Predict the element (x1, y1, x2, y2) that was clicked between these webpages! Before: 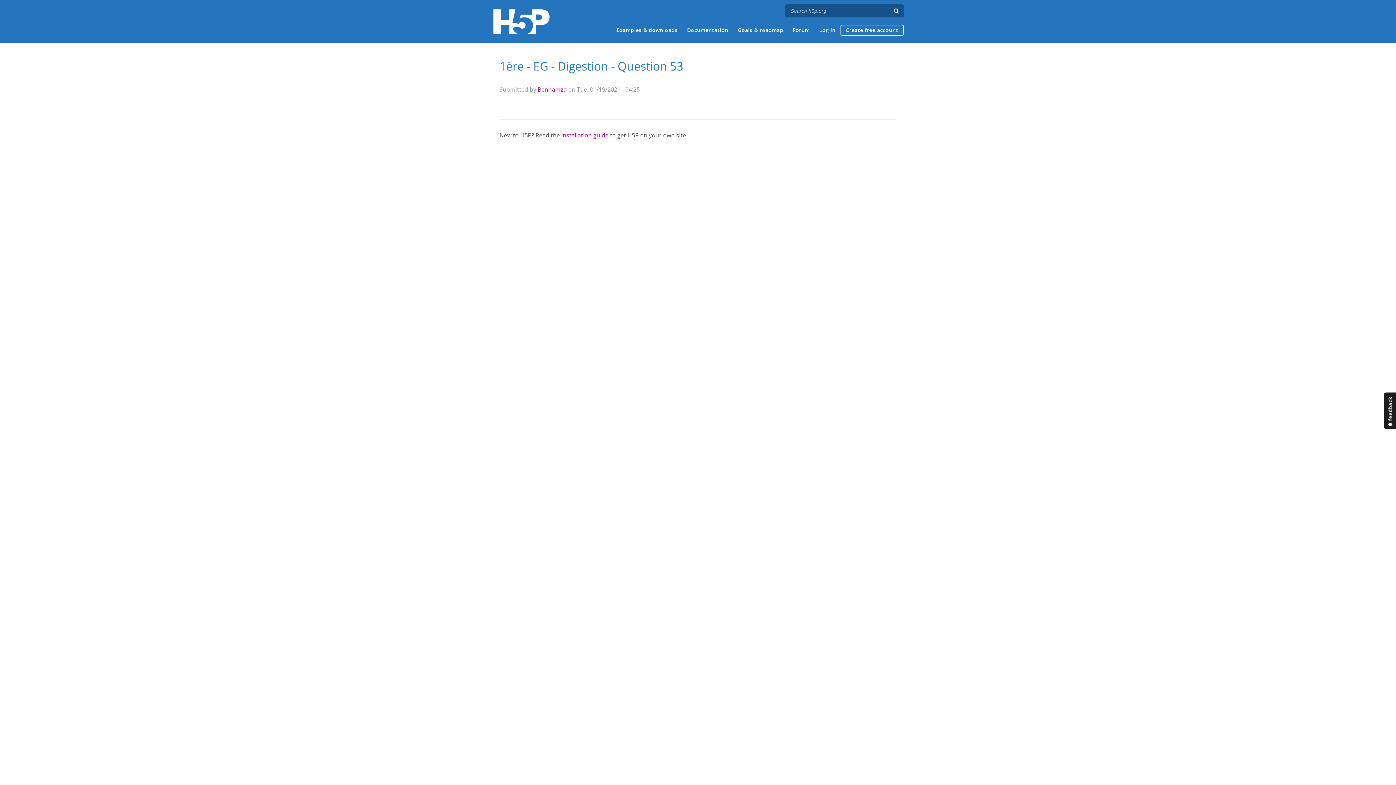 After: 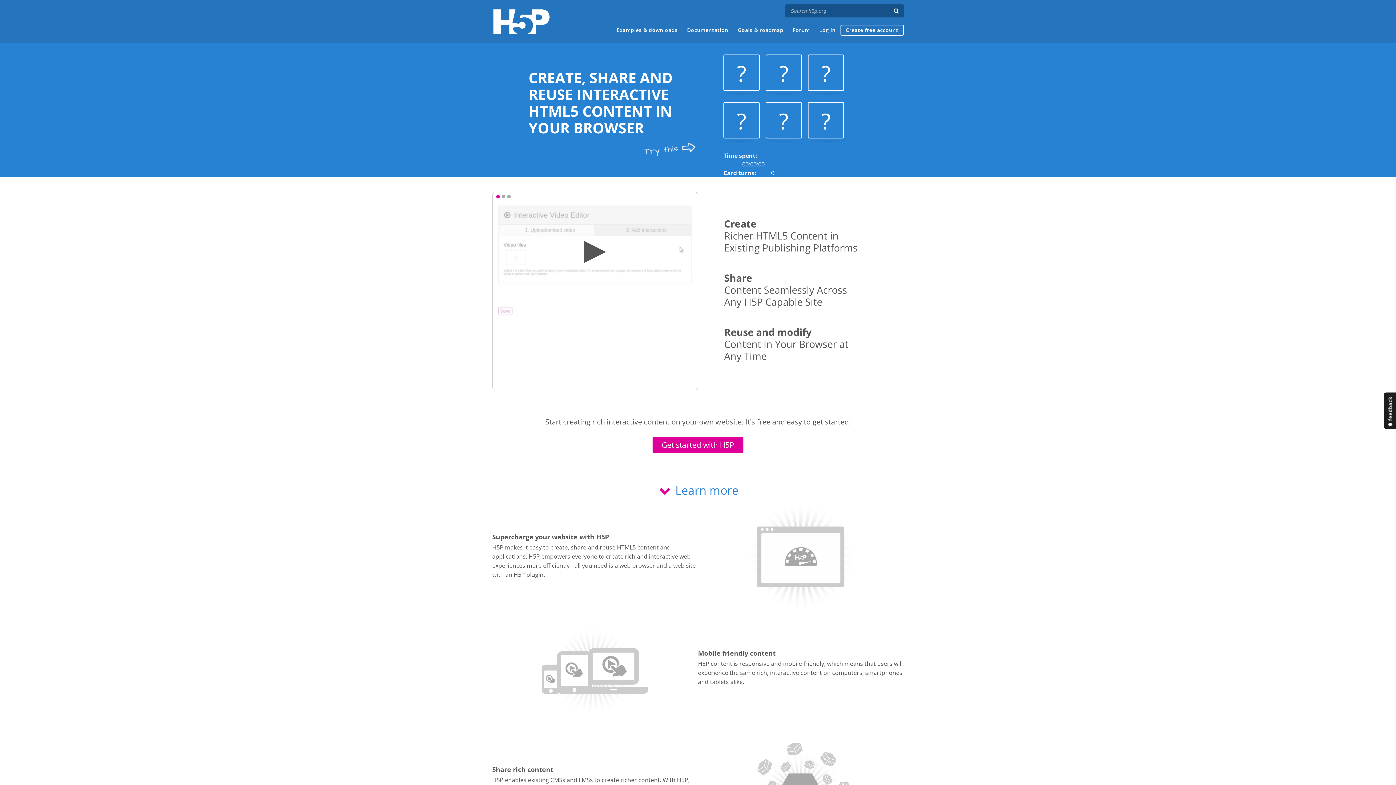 Action: bbox: (492, 7, 550, 35) label: H5P – Create and Share Rich HTML5 Content and Applications